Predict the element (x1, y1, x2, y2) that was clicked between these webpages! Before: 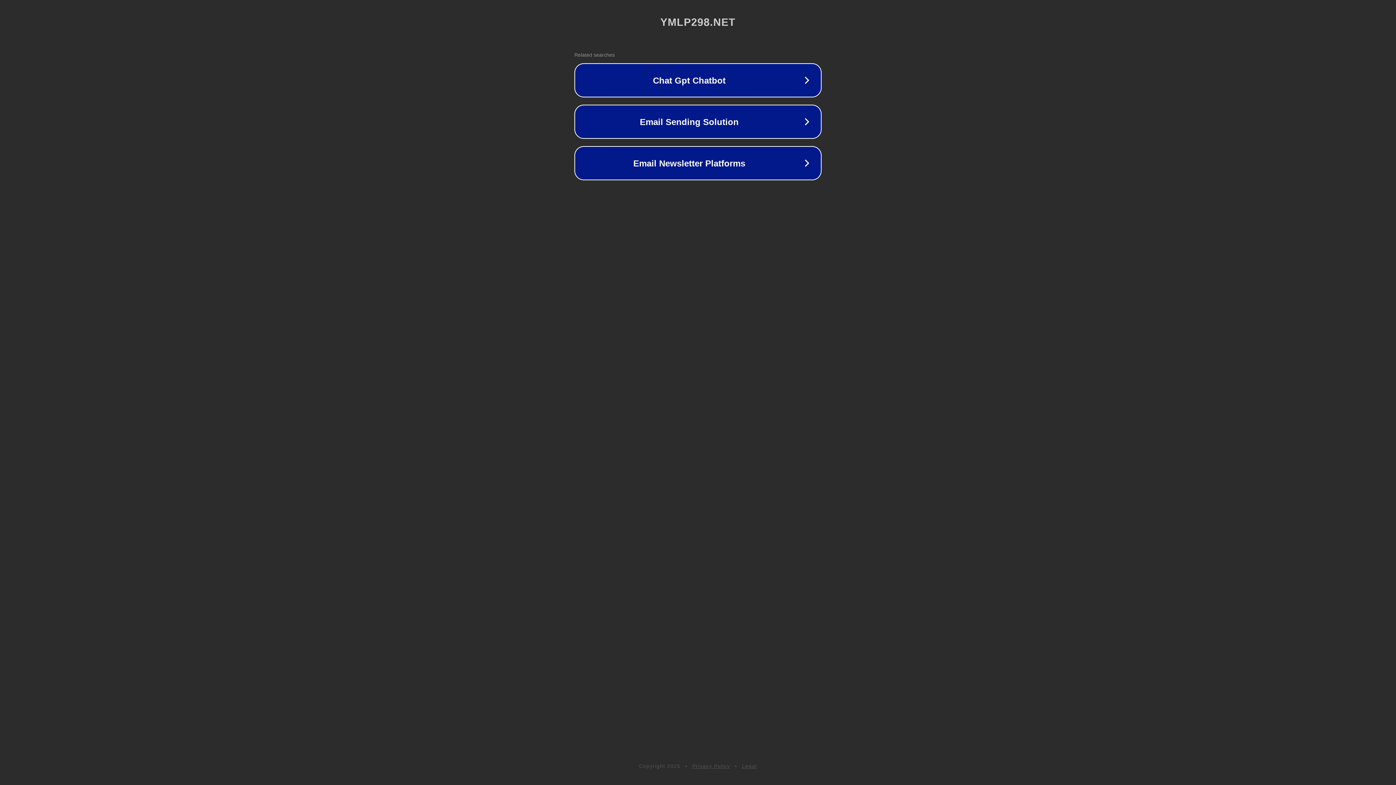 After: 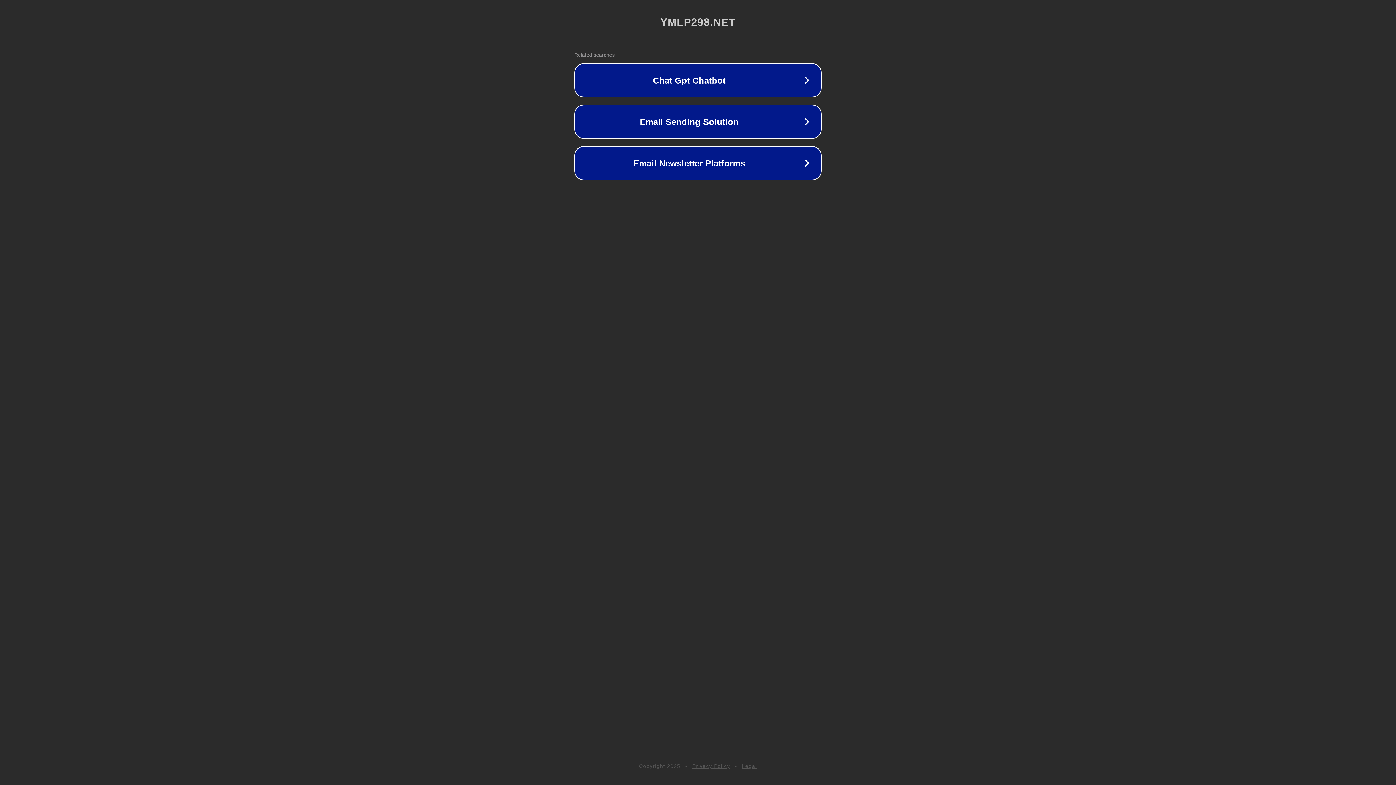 Action: label: Privacy Policy bbox: (692, 763, 730, 769)